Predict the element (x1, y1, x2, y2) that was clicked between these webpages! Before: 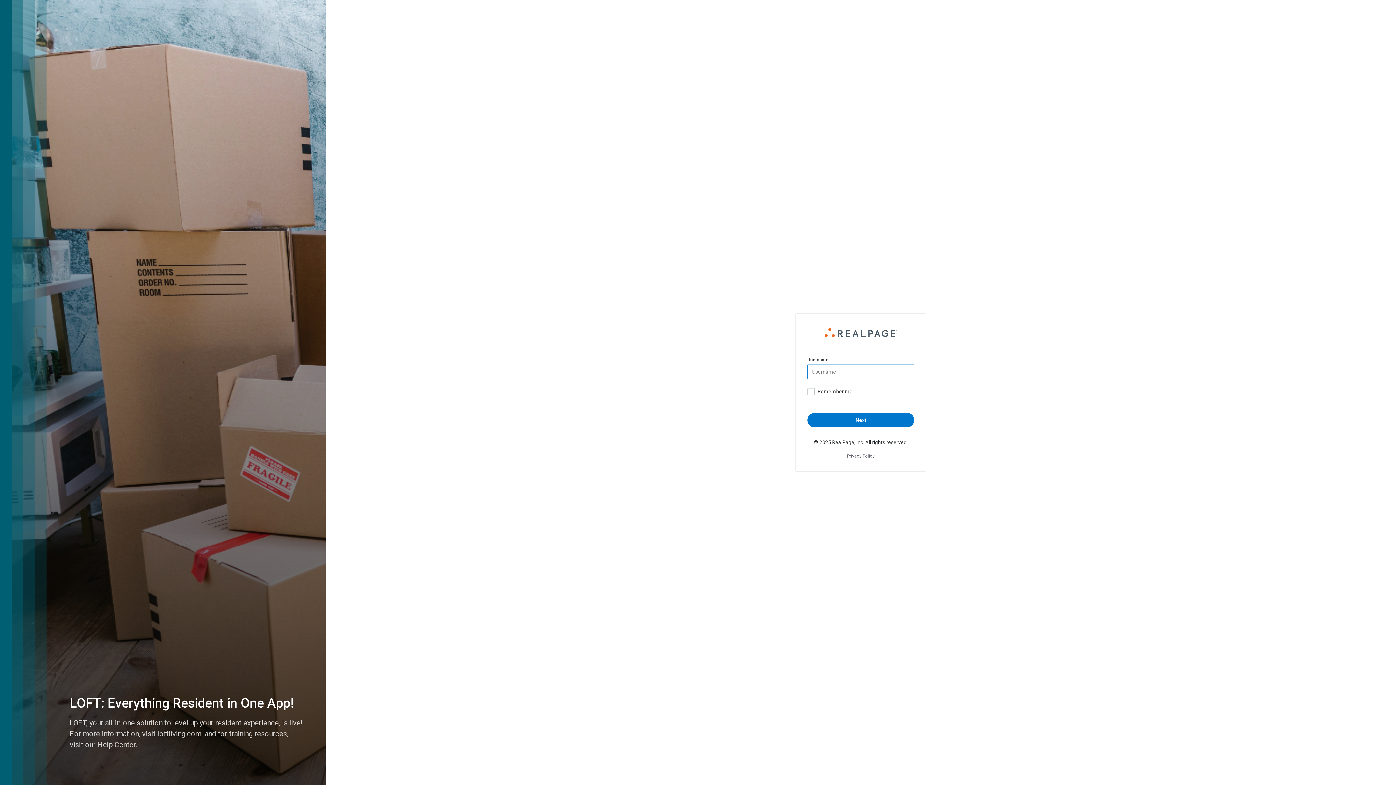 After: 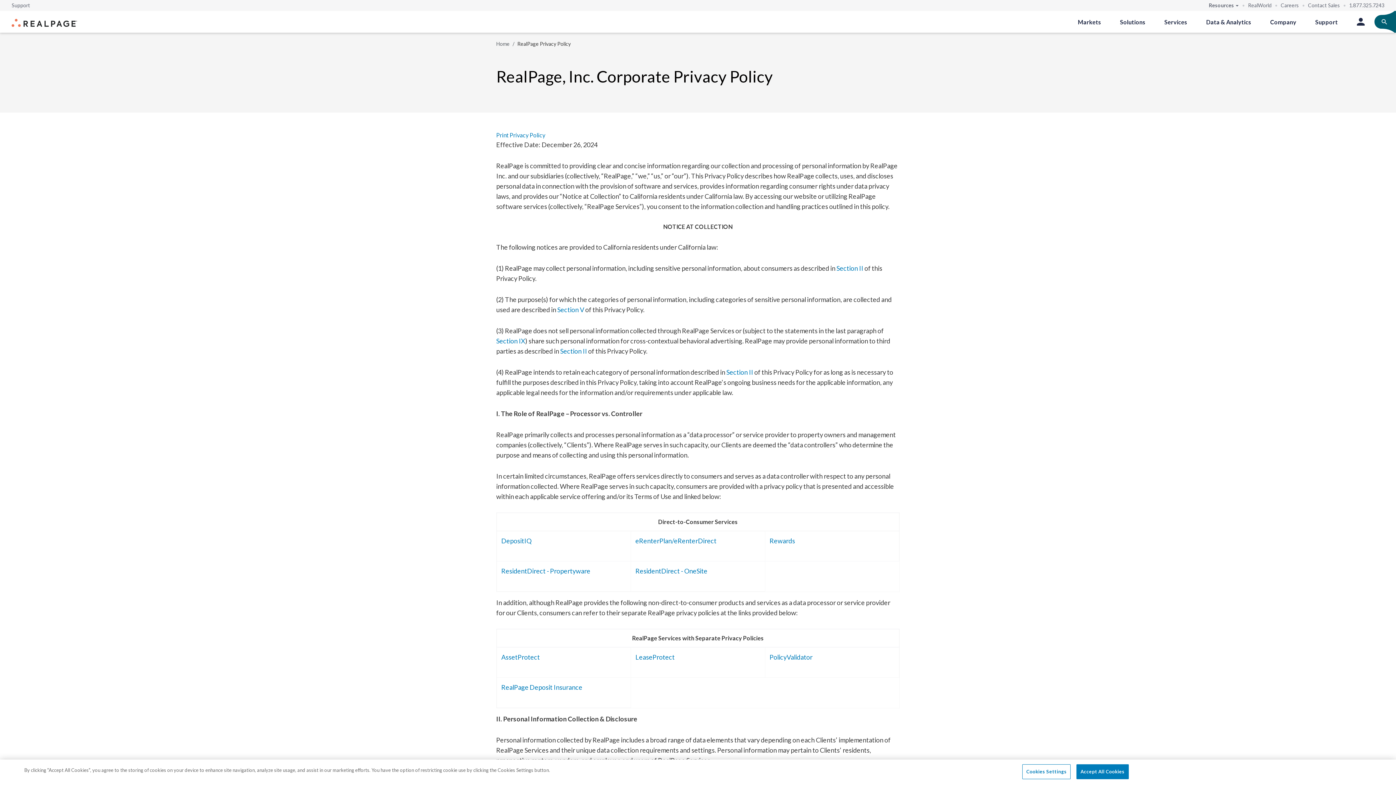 Action: bbox: (847, 453, 874, 458) label: Privacy Policy